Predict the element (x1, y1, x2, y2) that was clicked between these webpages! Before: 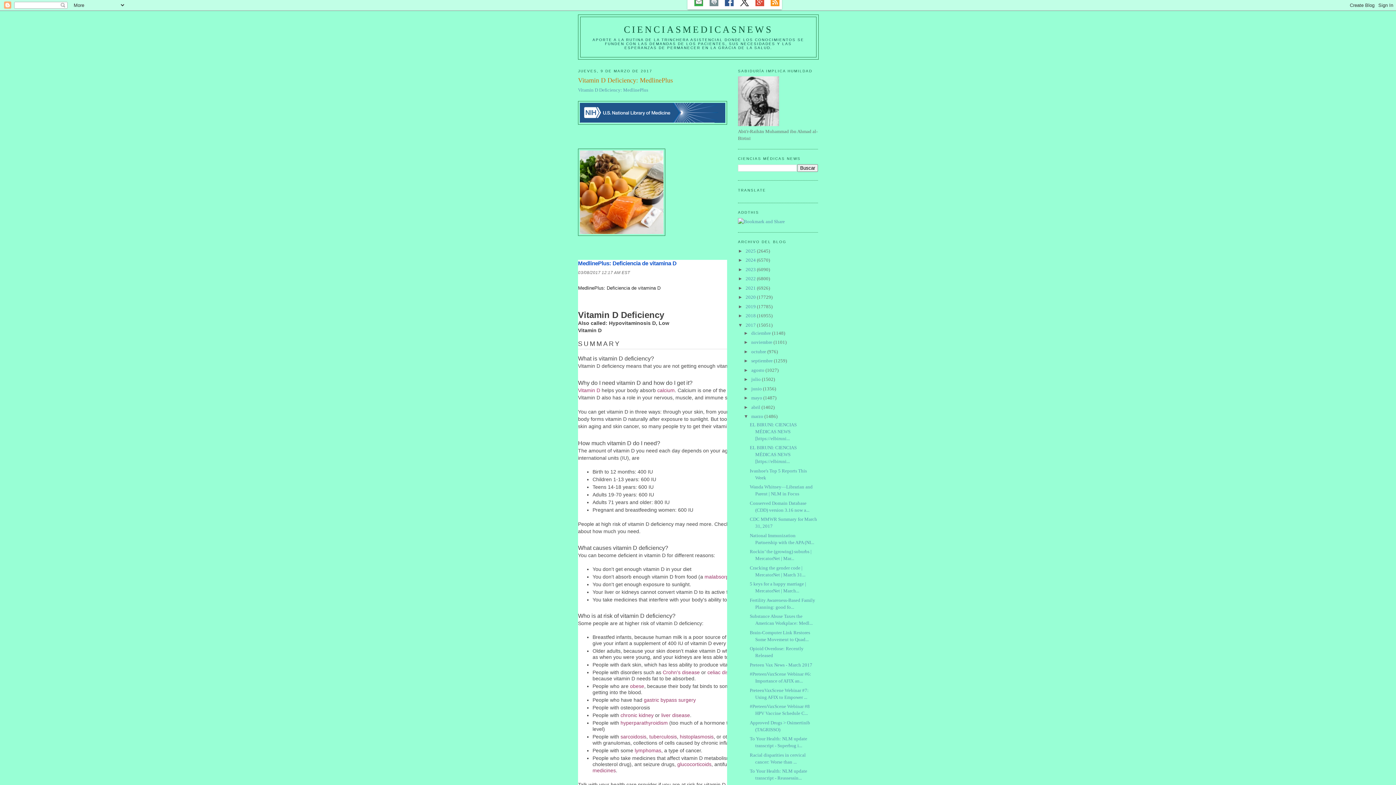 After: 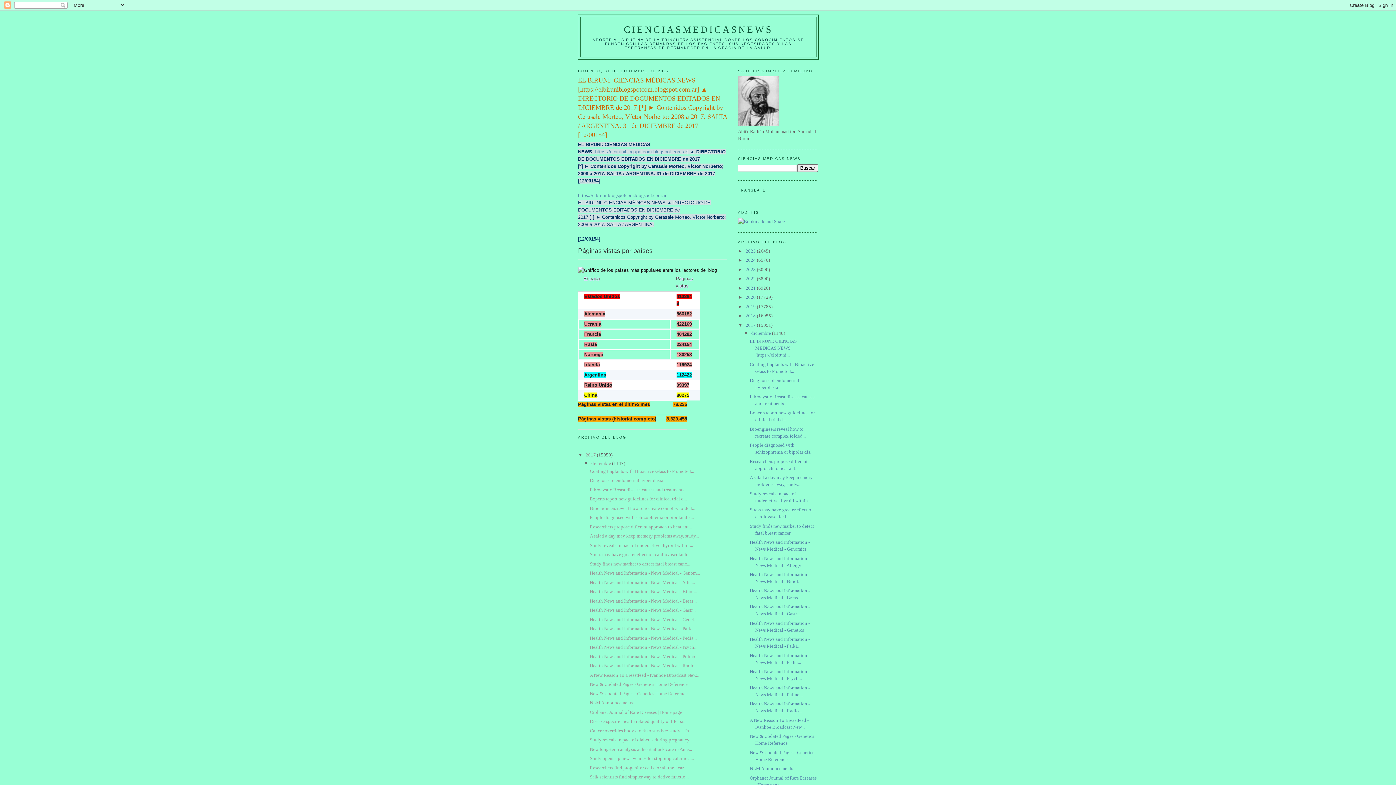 Action: bbox: (751, 330, 772, 335) label: diciembre 